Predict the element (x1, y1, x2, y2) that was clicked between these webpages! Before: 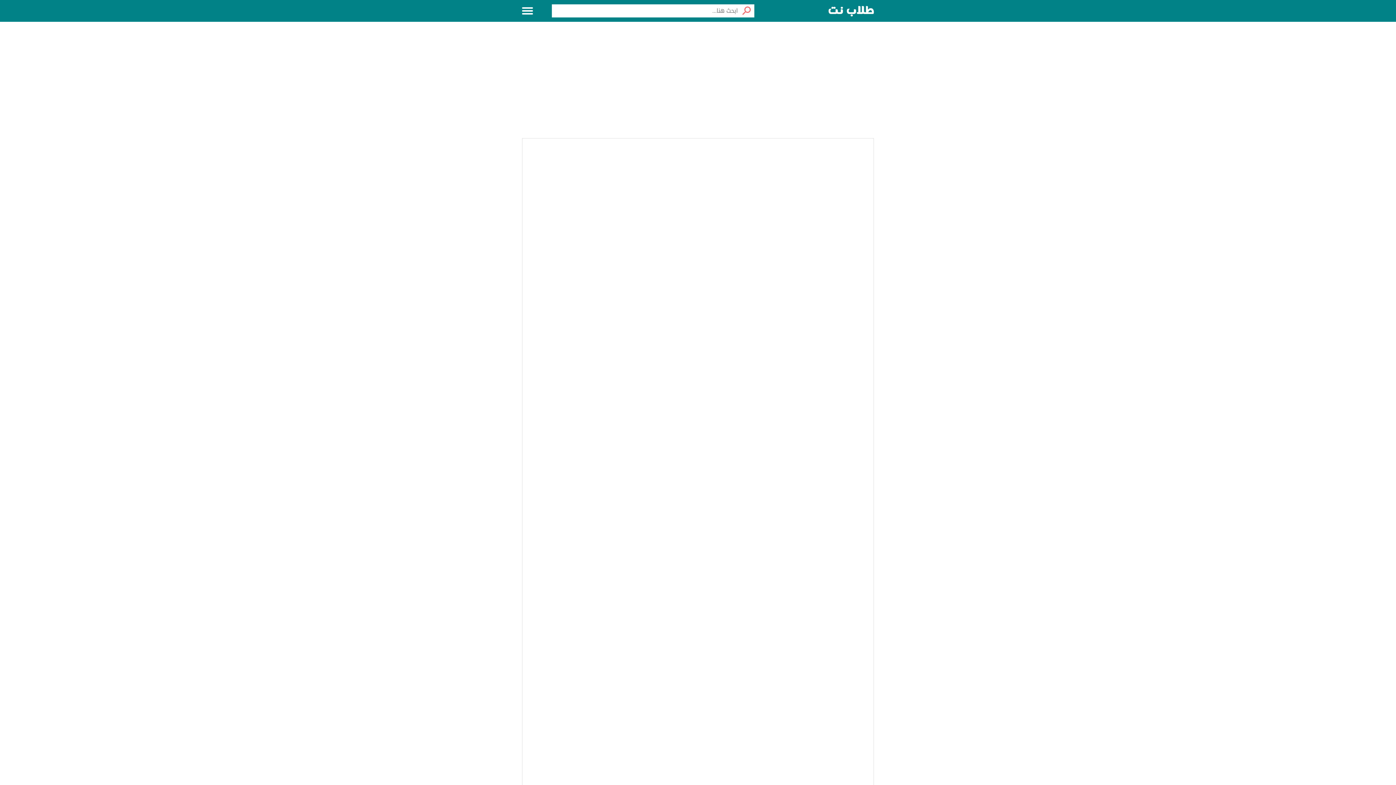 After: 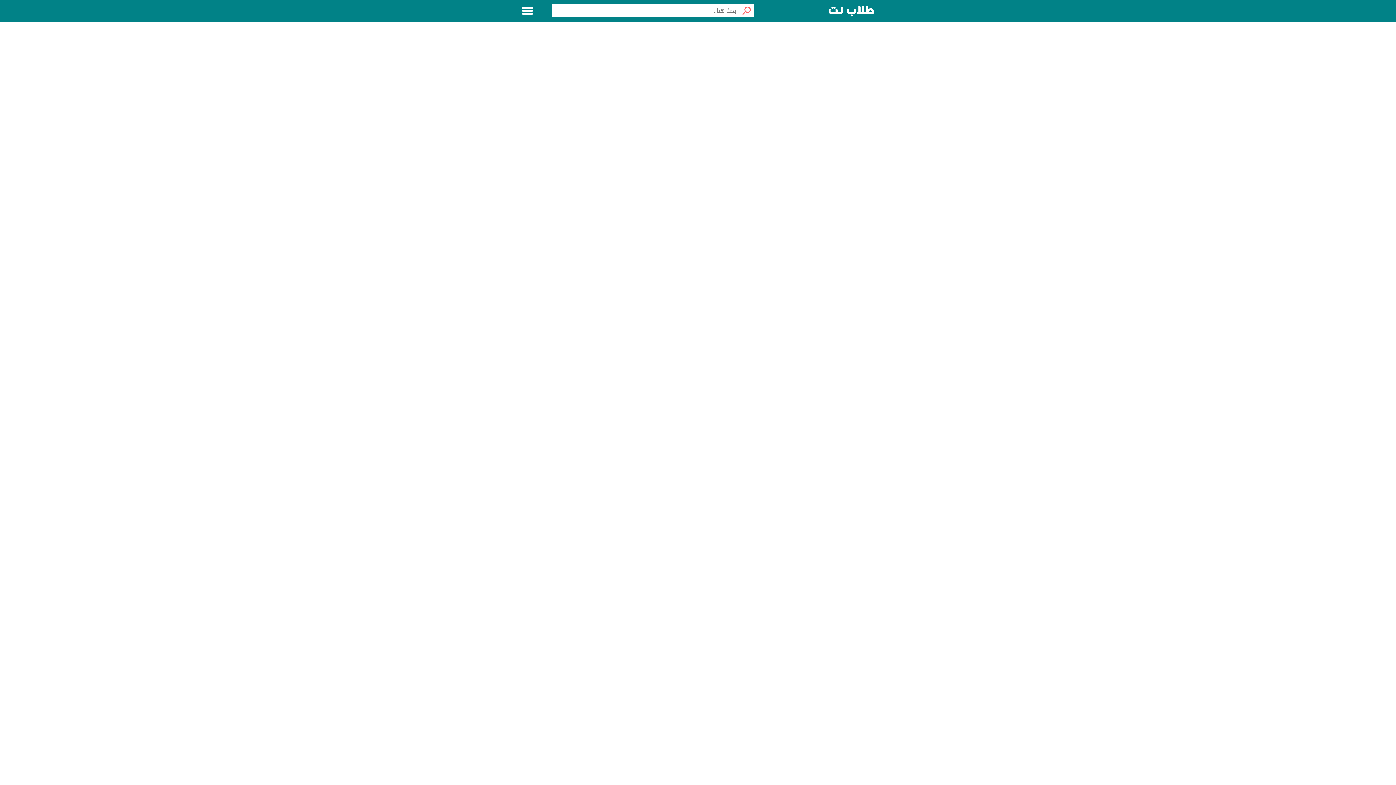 Action: label: شروط الرضاعة الطبيعية الرضاعة الطبيعية الصحيحة bbox: (714, 770, 841, 781)